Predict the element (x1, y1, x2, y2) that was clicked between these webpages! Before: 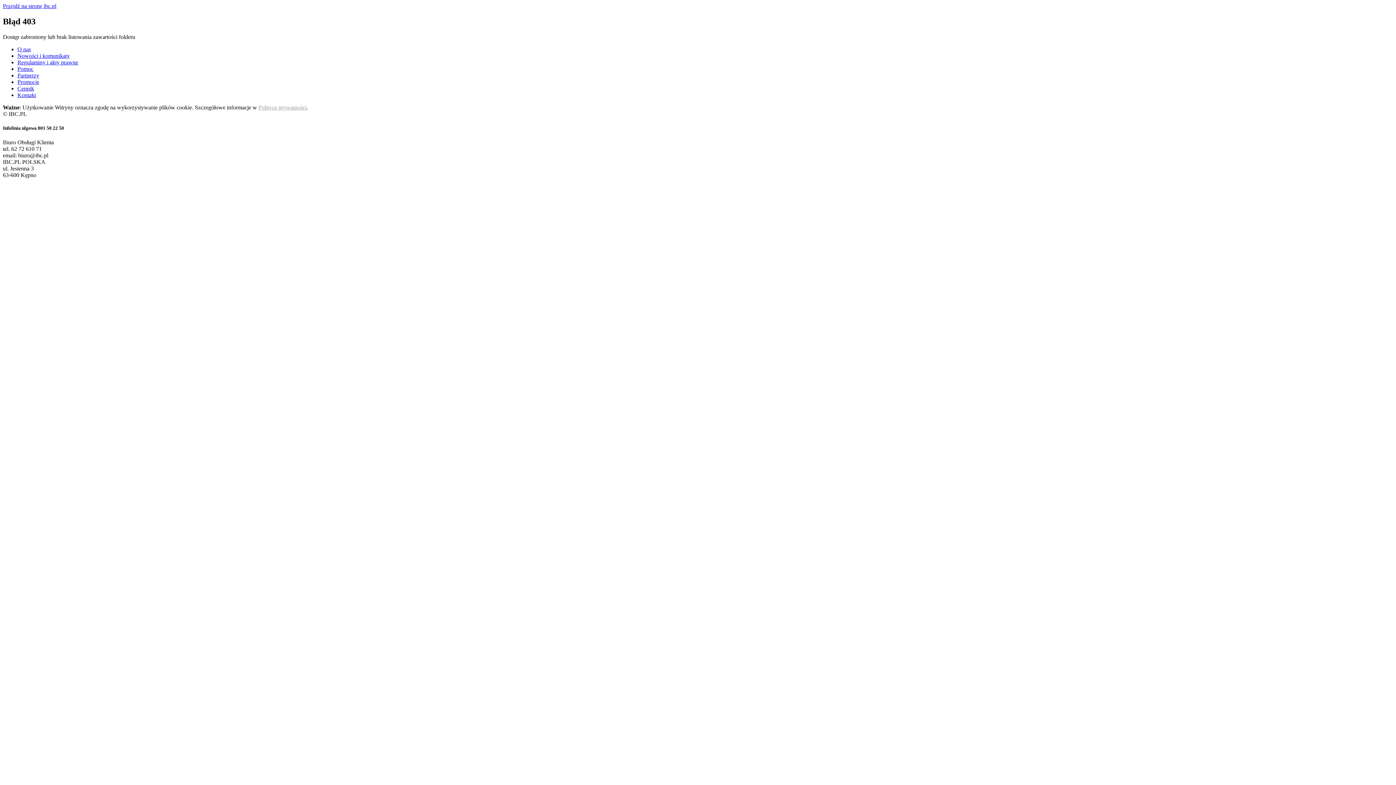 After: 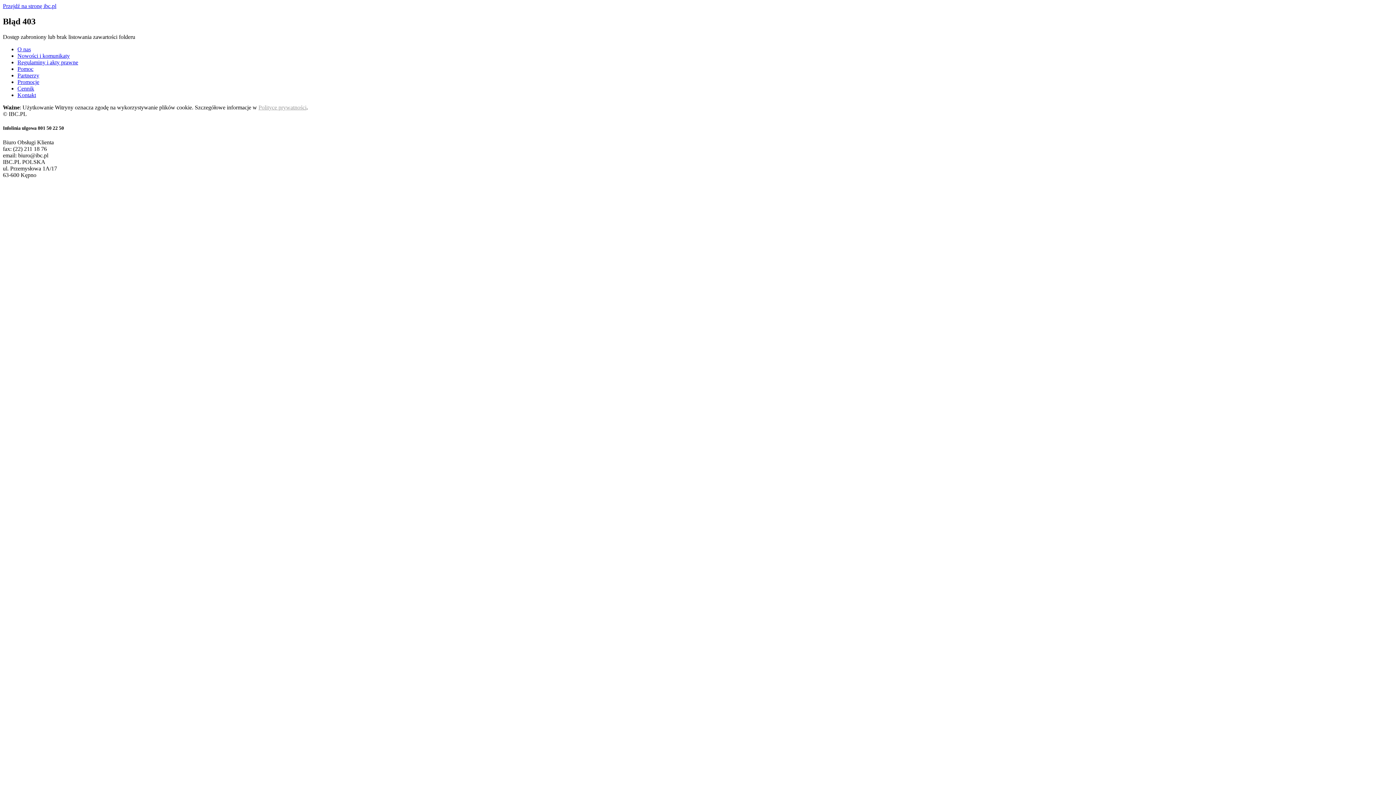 Action: bbox: (17, 65, 33, 71) label: Pomoc